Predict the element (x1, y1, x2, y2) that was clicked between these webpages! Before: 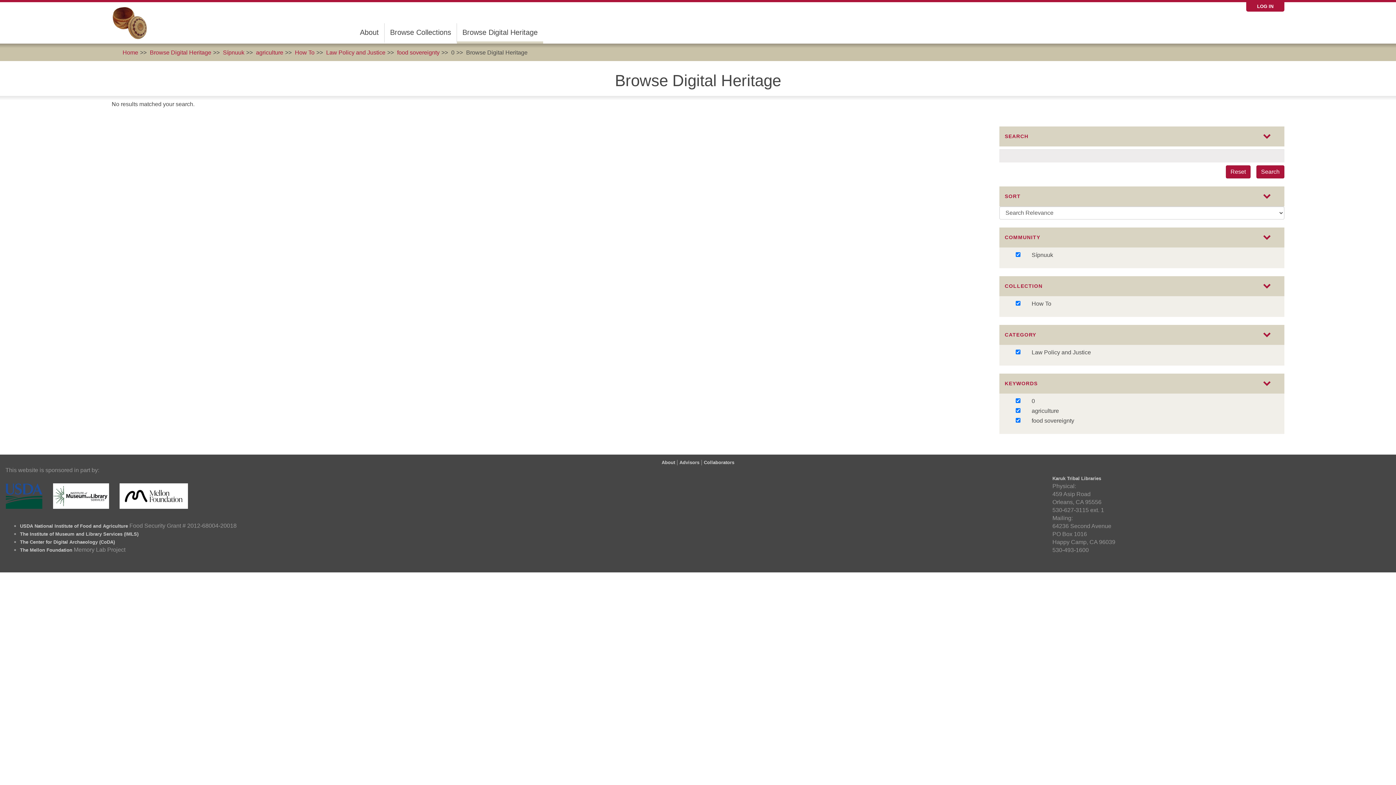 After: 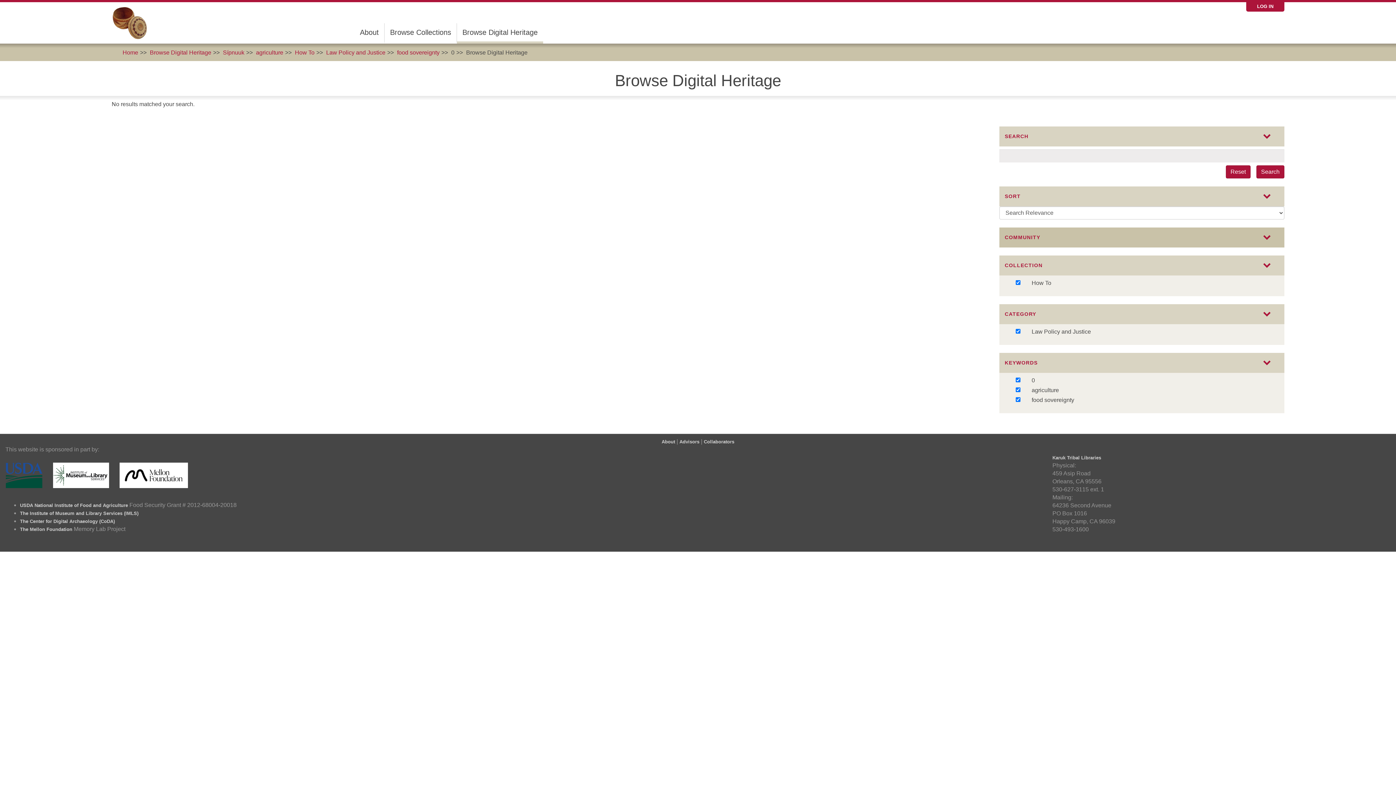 Action: bbox: (999, 227, 1284, 247) label: COMMUNITY